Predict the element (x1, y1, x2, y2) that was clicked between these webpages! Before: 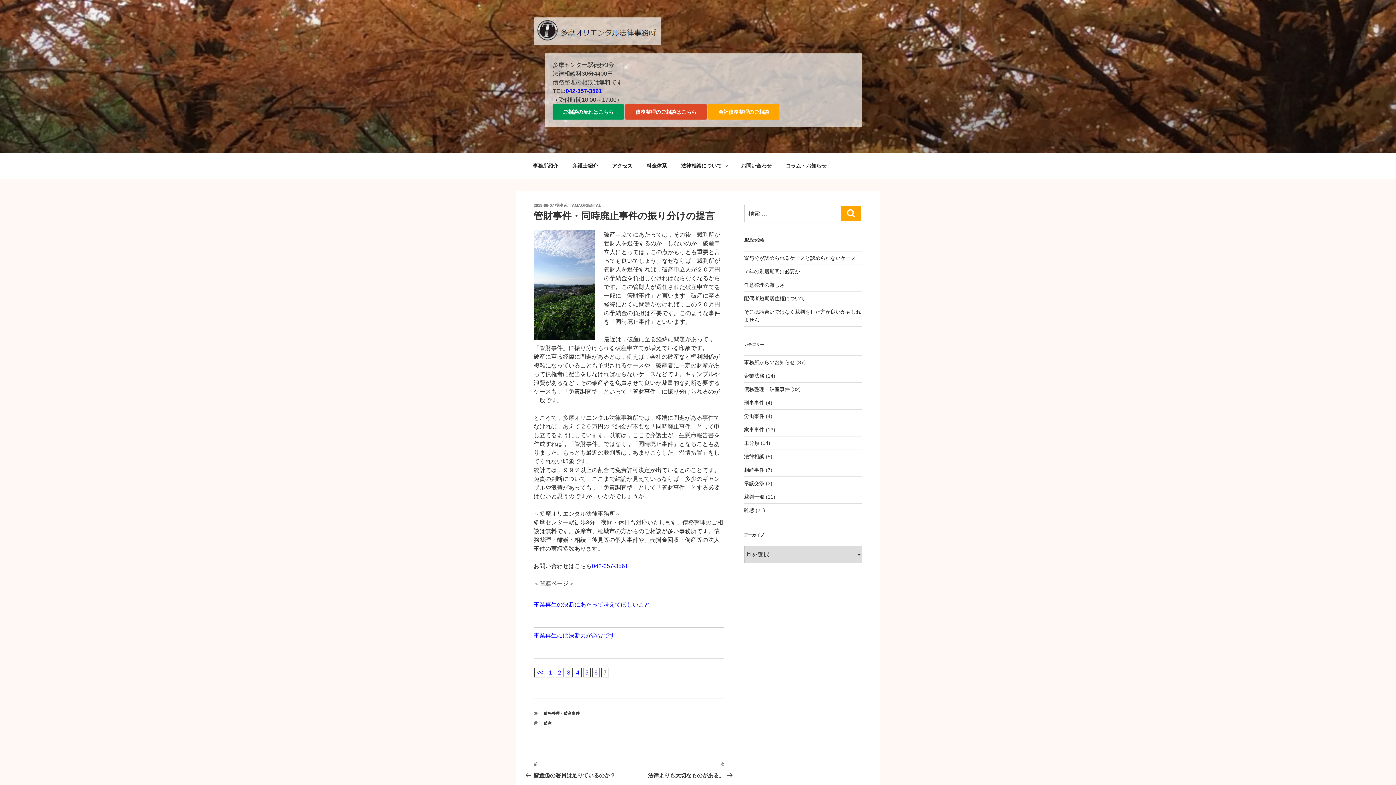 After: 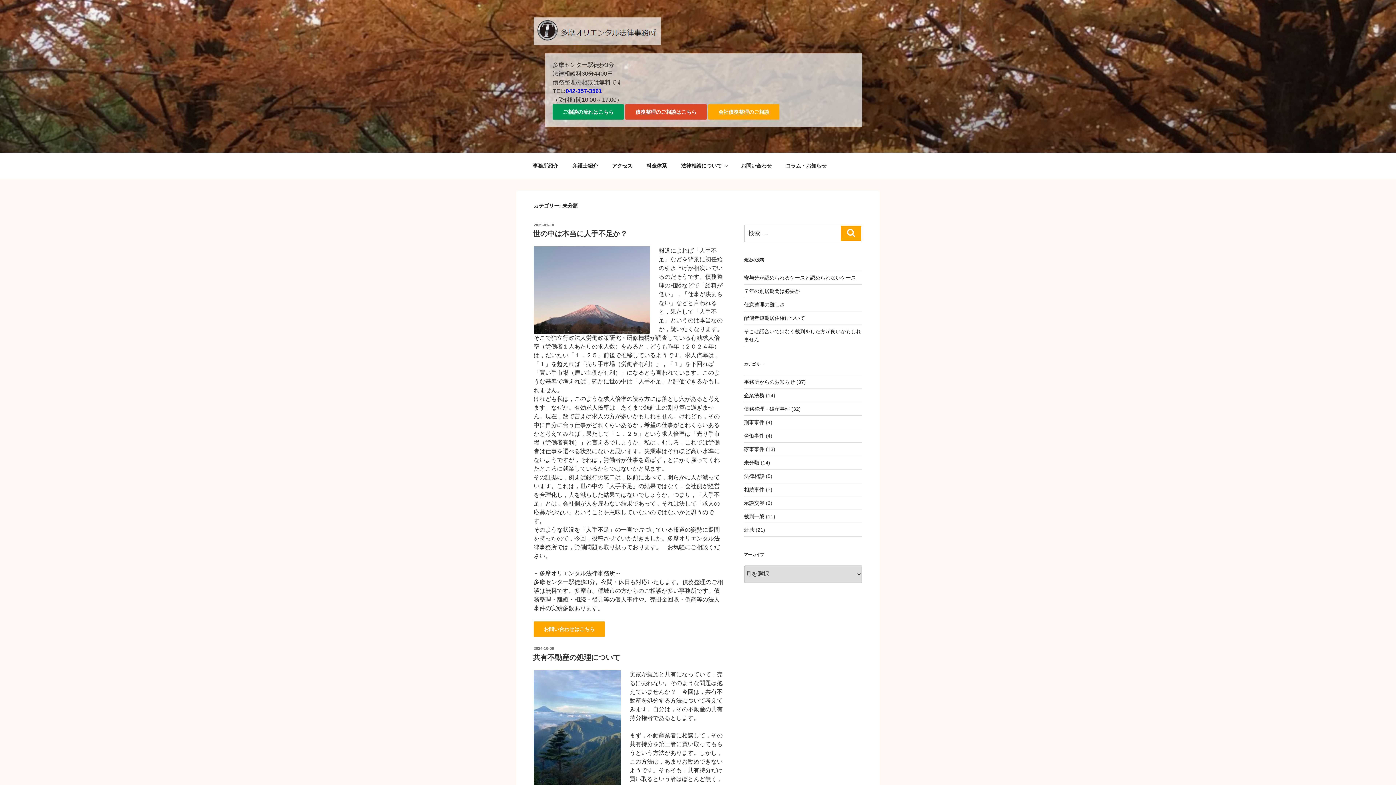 Action: label: 未分類 bbox: (744, 440, 759, 446)